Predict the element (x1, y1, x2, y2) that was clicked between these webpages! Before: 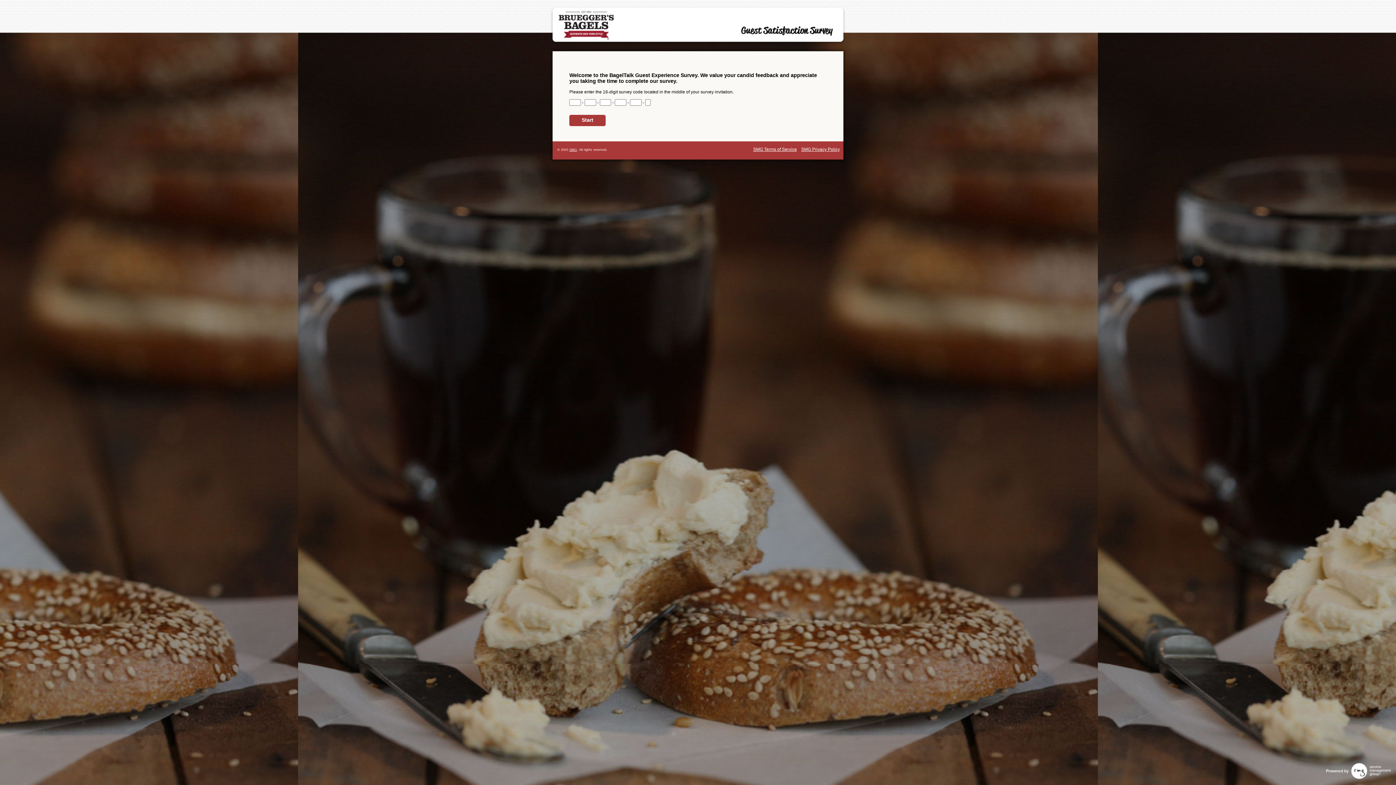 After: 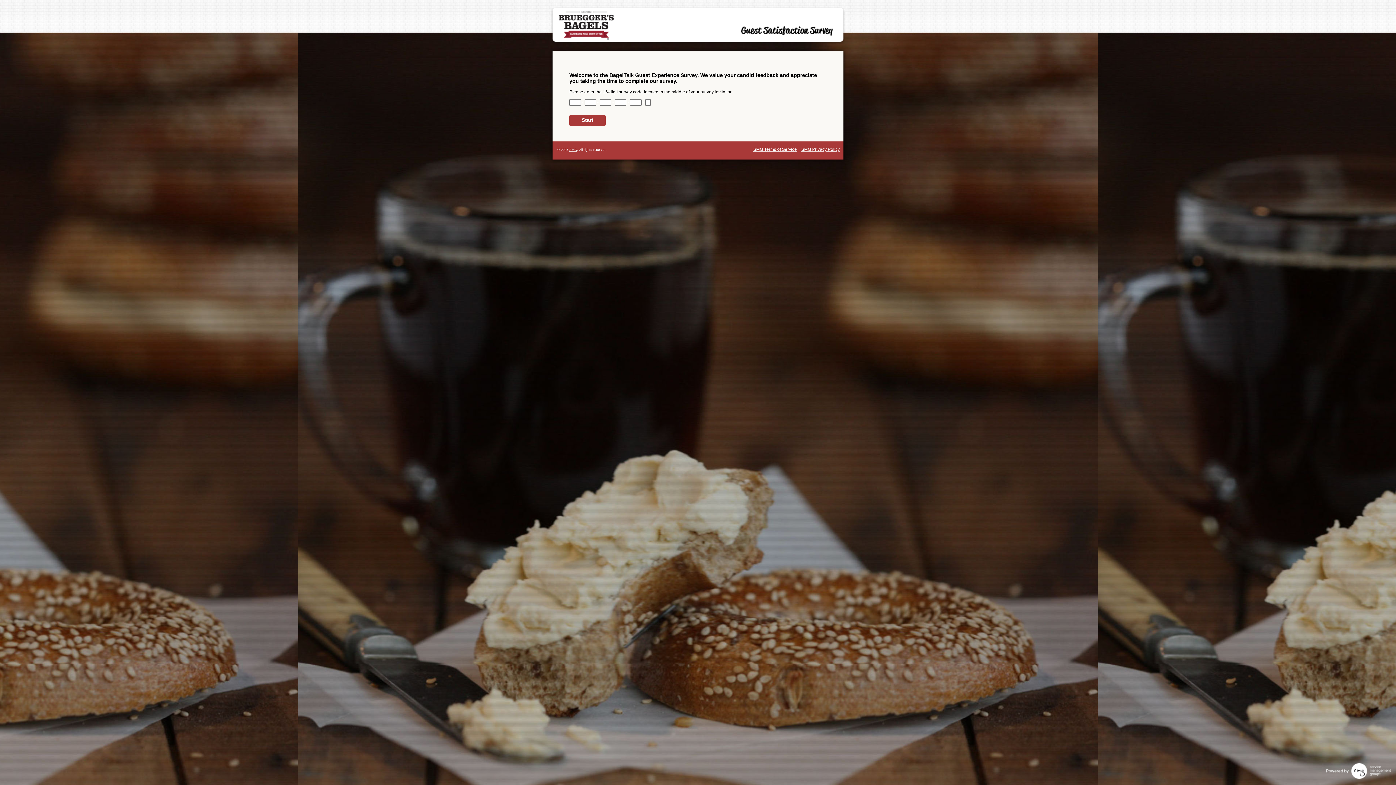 Action: bbox: (569, 148, 577, 151) label: SMG